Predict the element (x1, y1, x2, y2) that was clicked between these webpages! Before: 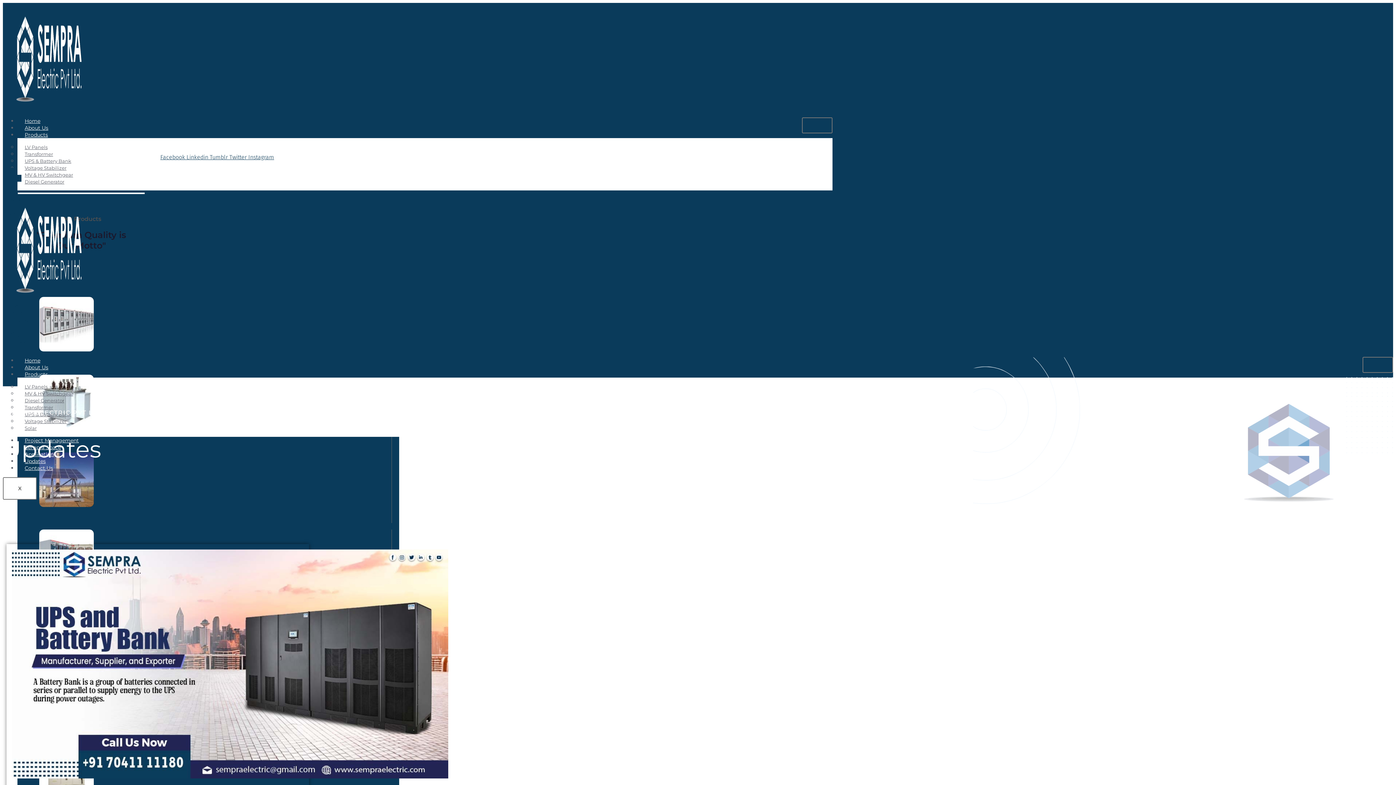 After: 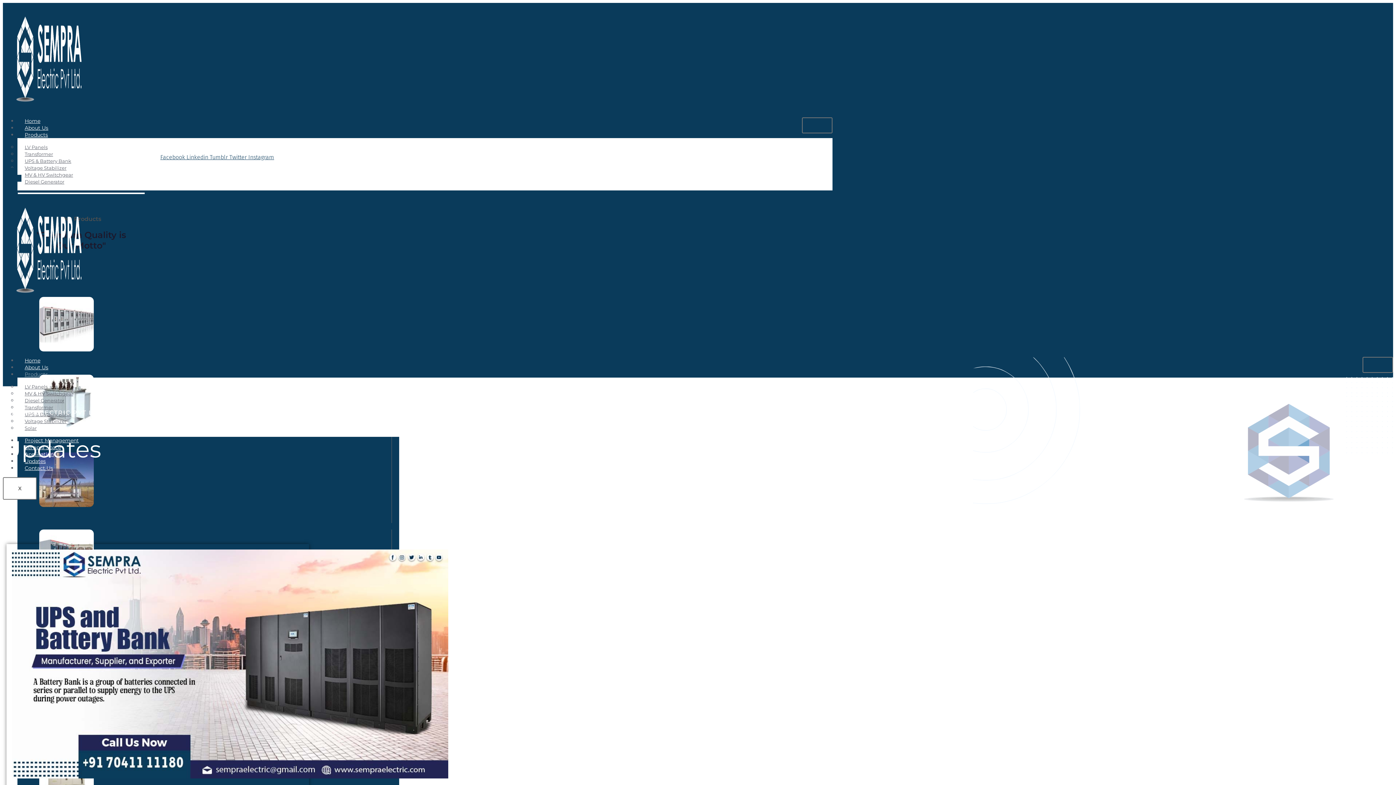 Action: label: Products bbox: (17, 371, 55, 377)